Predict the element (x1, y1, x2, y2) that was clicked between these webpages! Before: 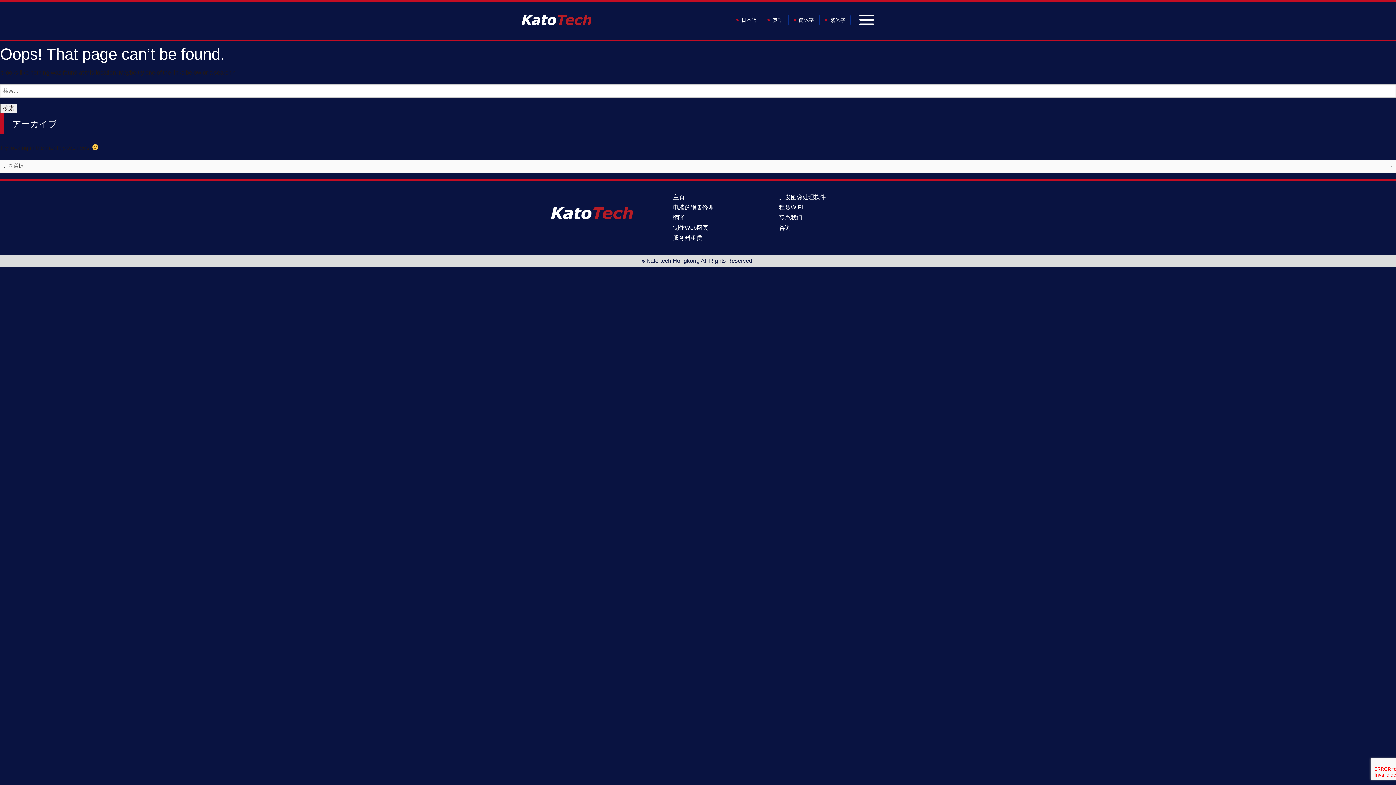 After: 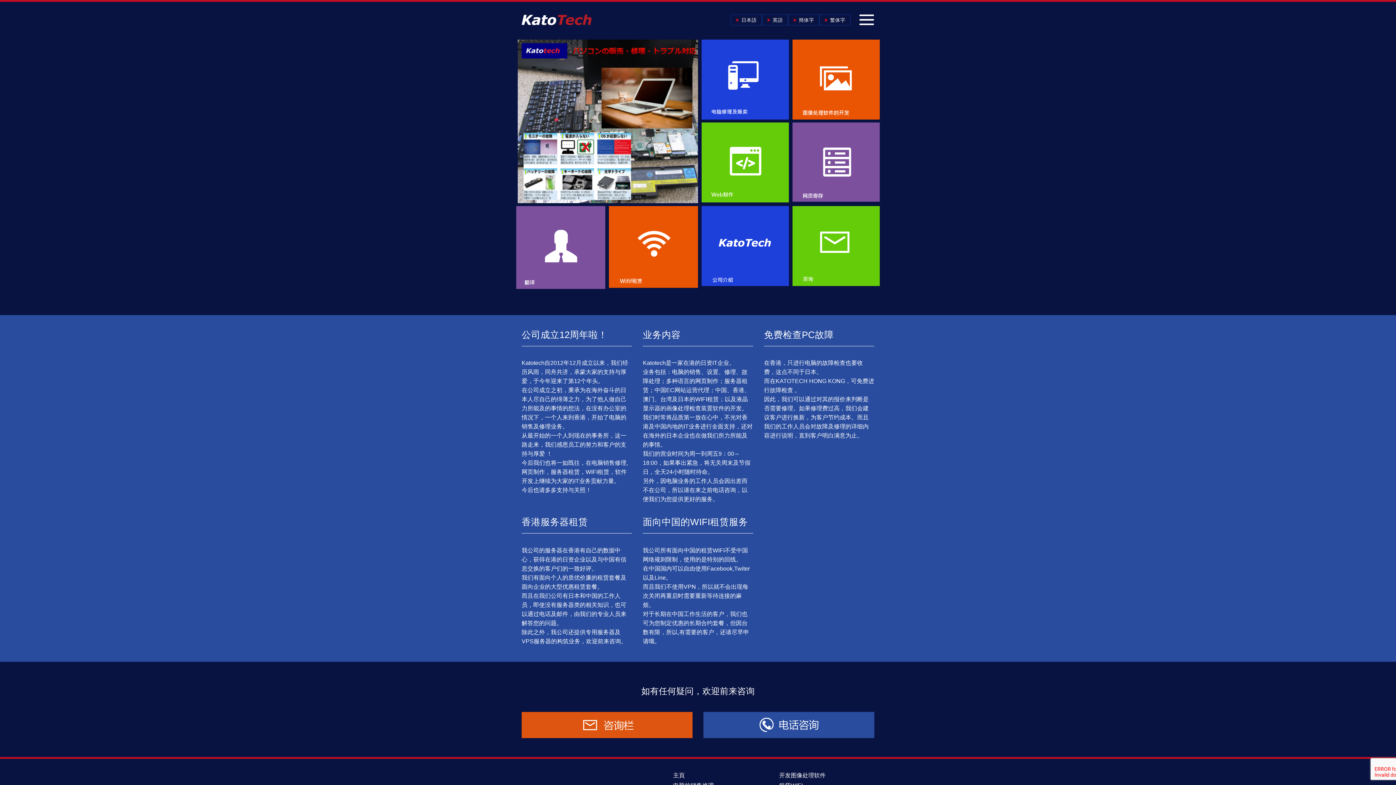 Action: bbox: (551, 209, 632, 215)